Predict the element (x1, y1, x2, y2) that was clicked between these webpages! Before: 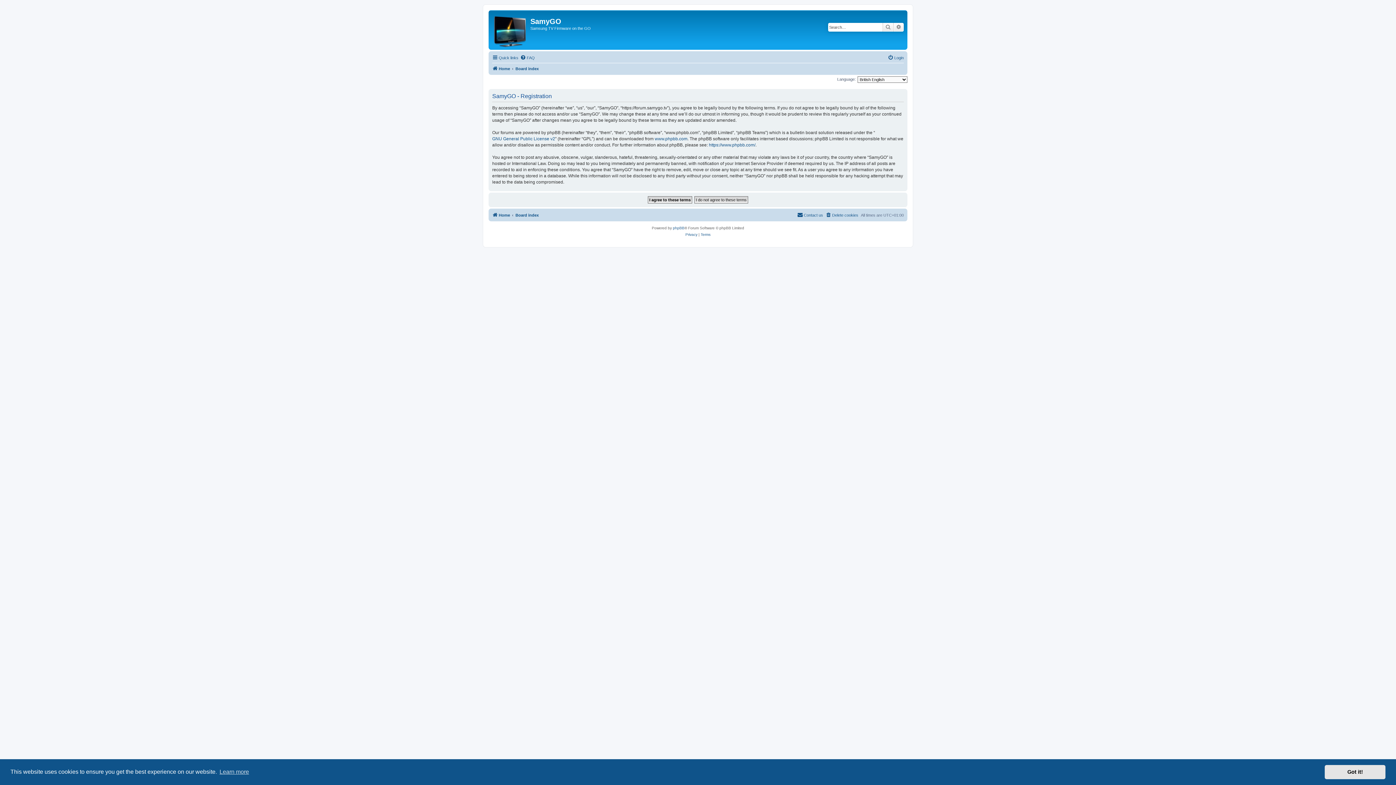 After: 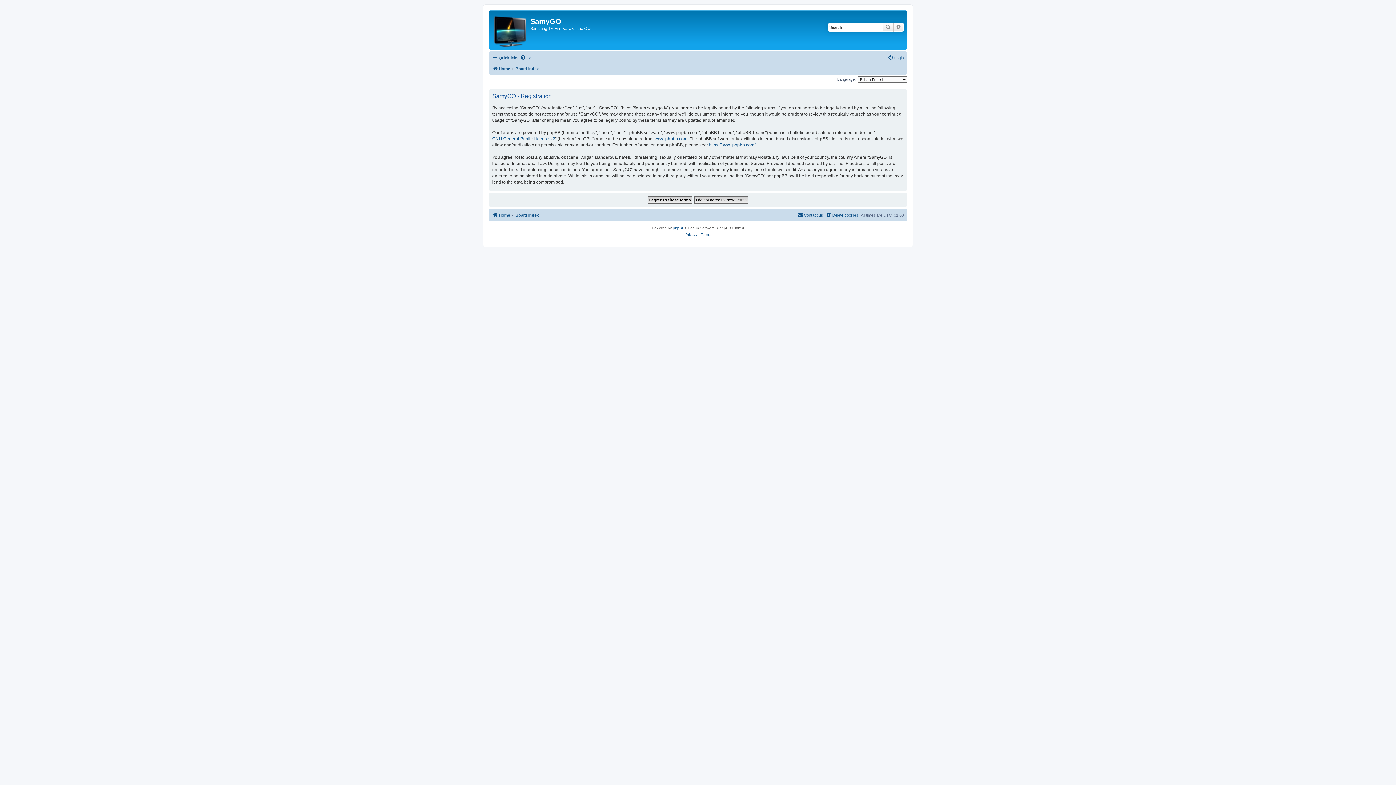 Action: bbox: (1325, 765, 1385, 779) label: dismiss cookie message